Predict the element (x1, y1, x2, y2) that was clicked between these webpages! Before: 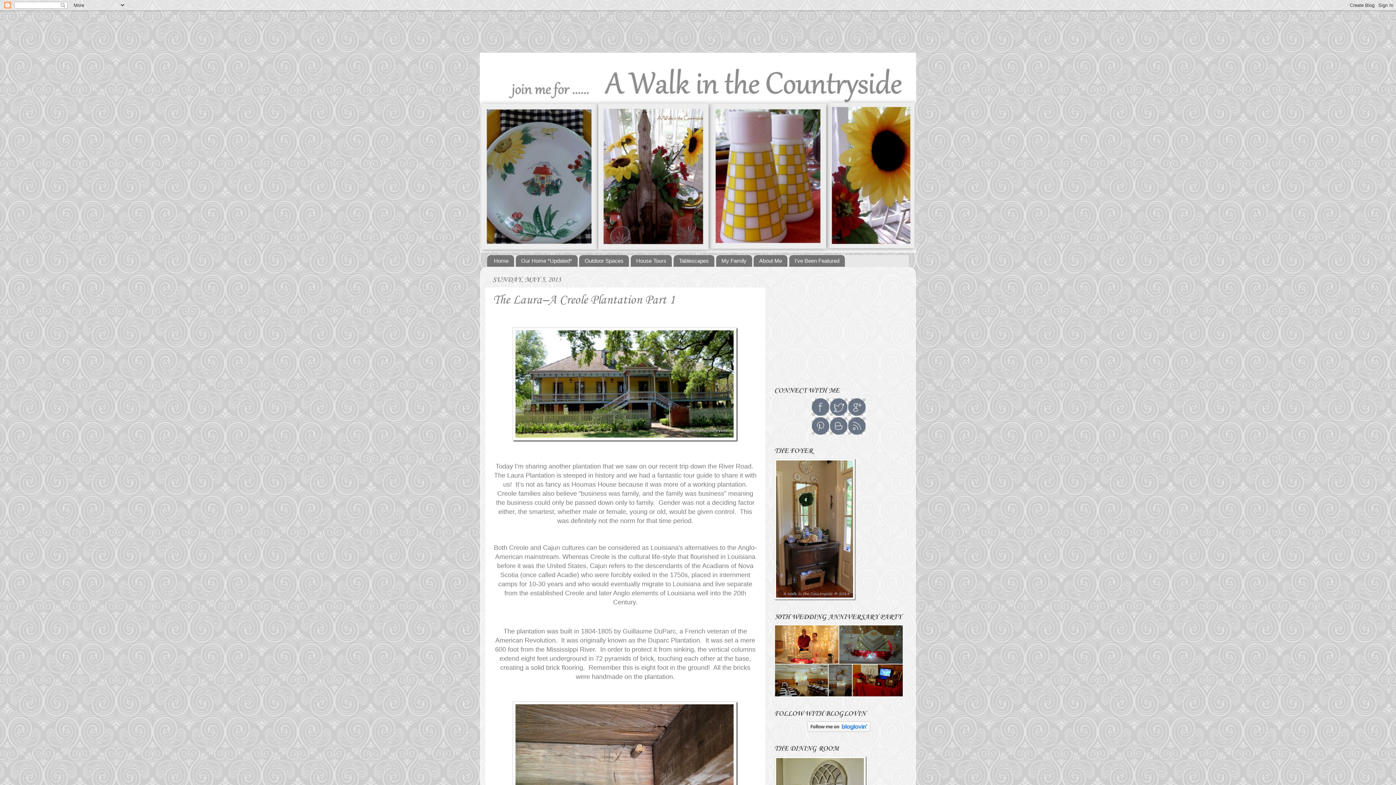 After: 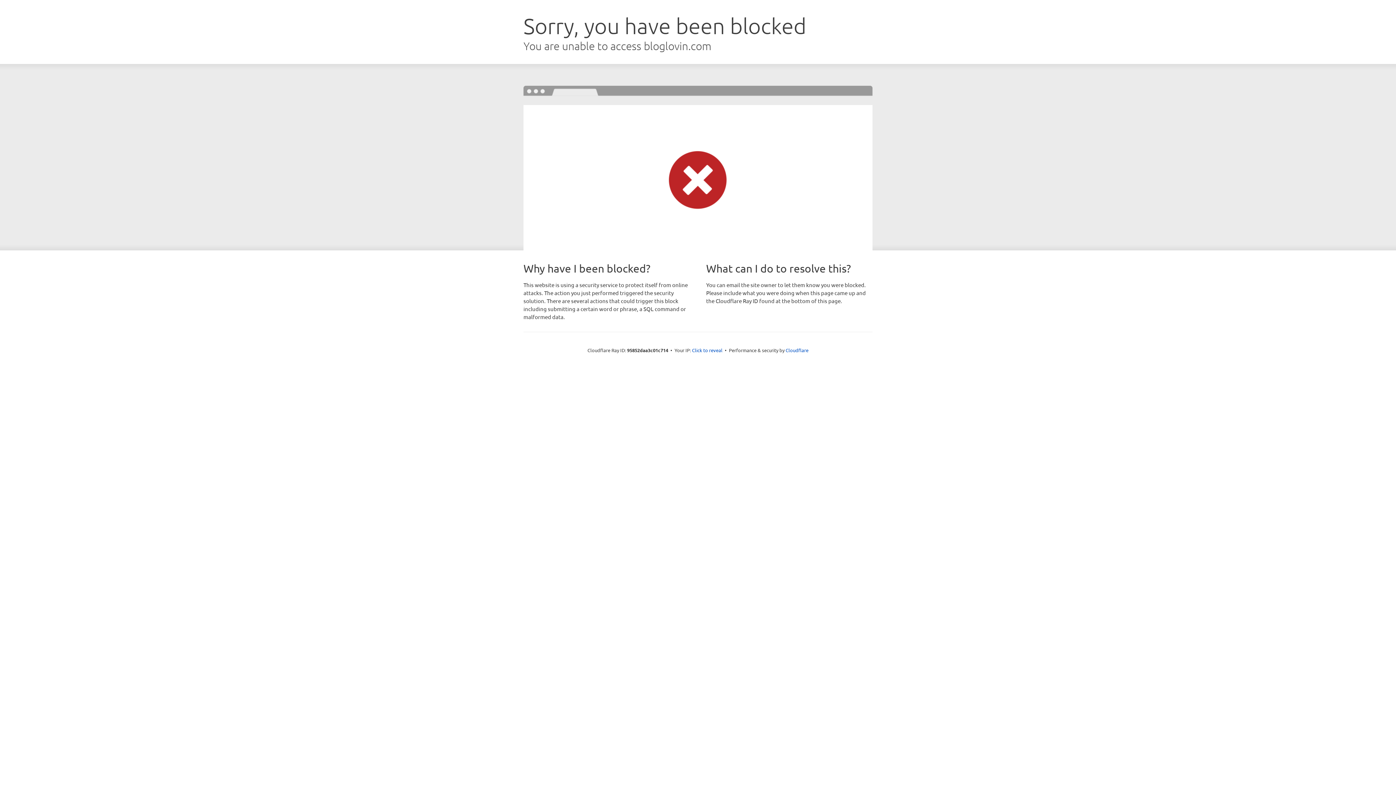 Action: bbox: (807, 727, 870, 733)